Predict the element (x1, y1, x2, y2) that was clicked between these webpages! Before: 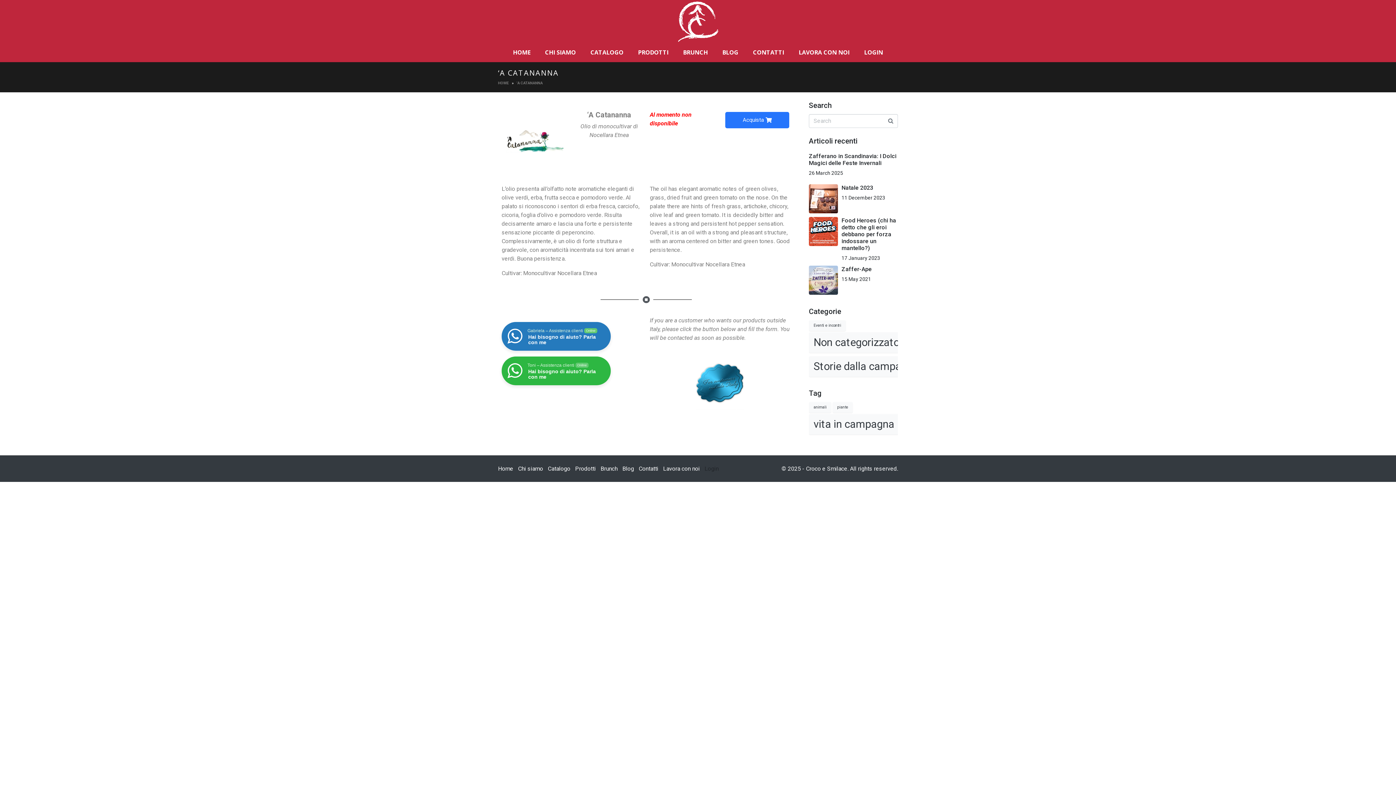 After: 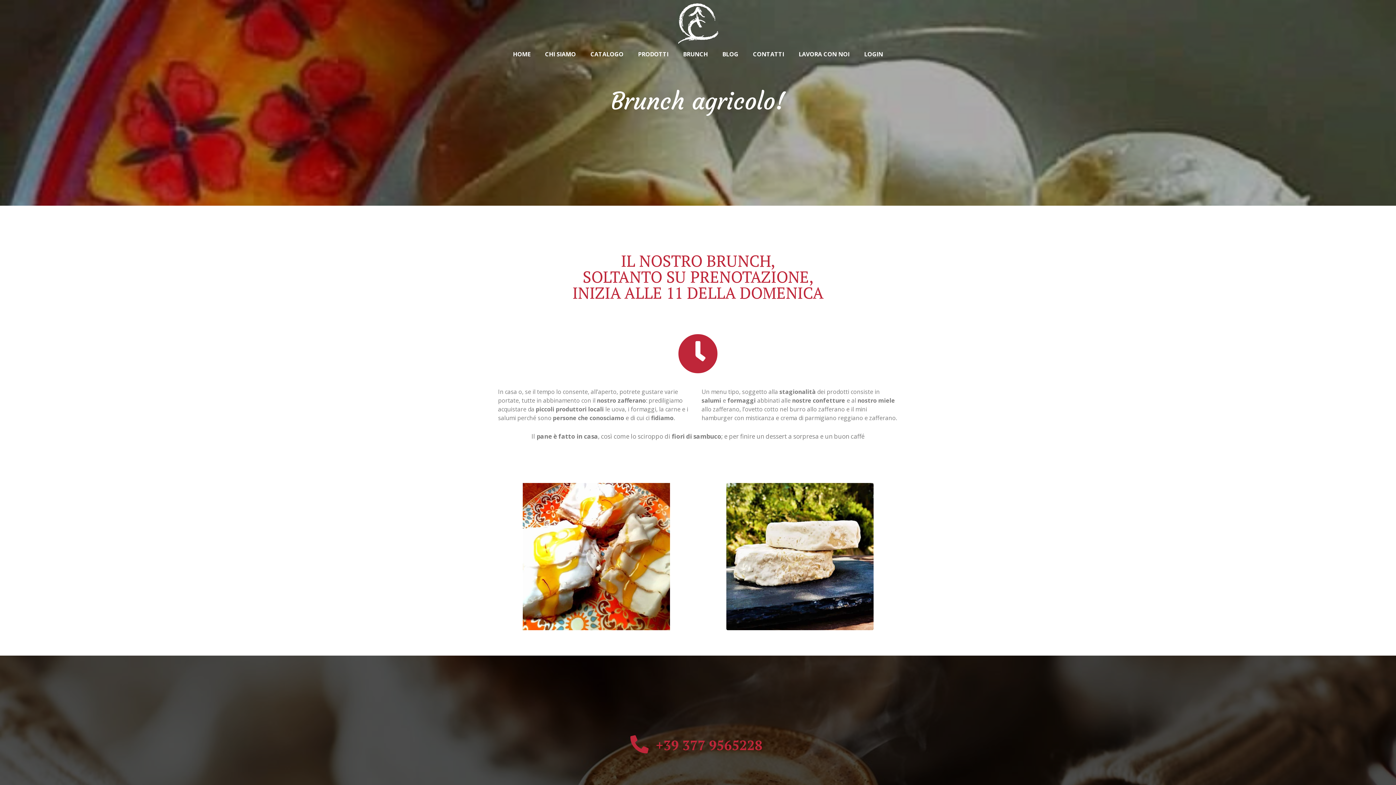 Action: label: BRUNCH bbox: (676, 44, 715, 60)